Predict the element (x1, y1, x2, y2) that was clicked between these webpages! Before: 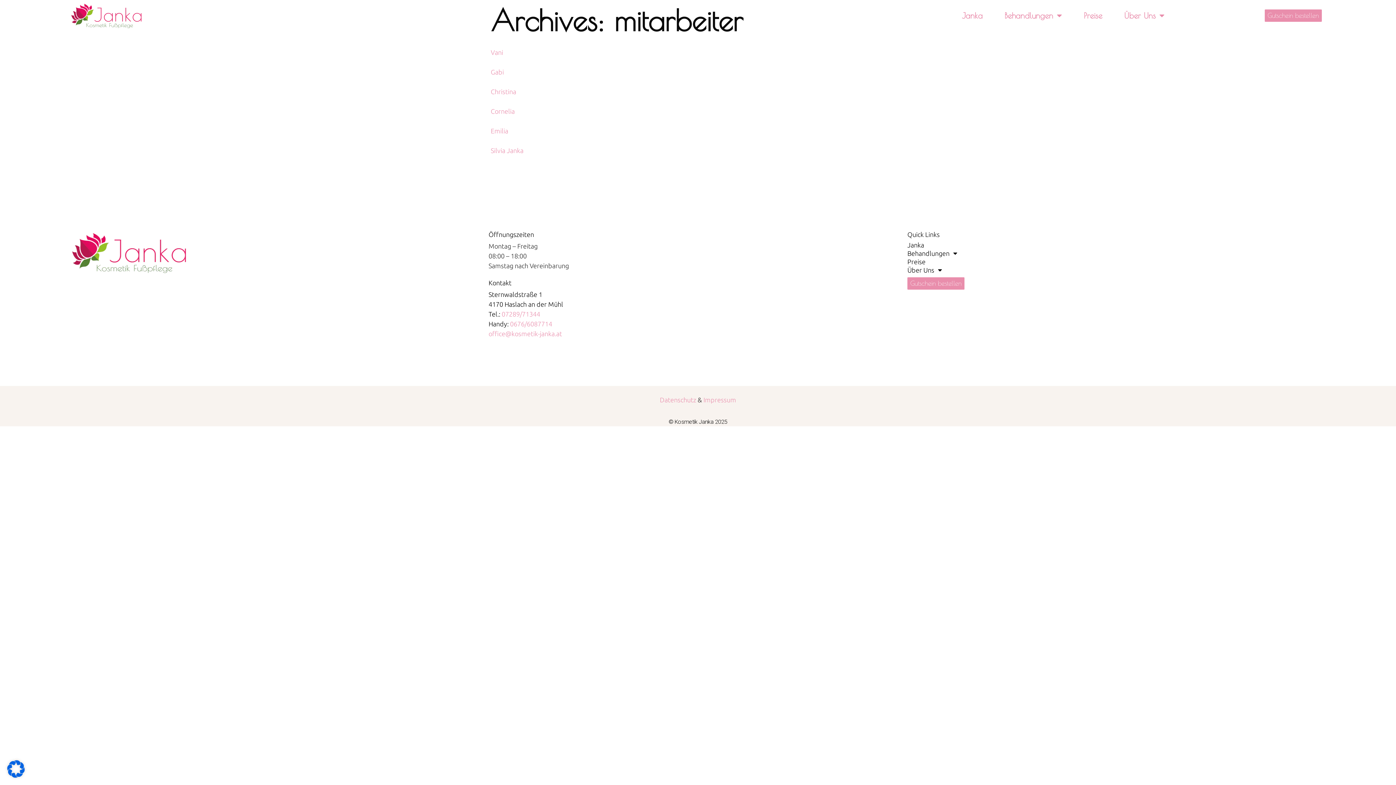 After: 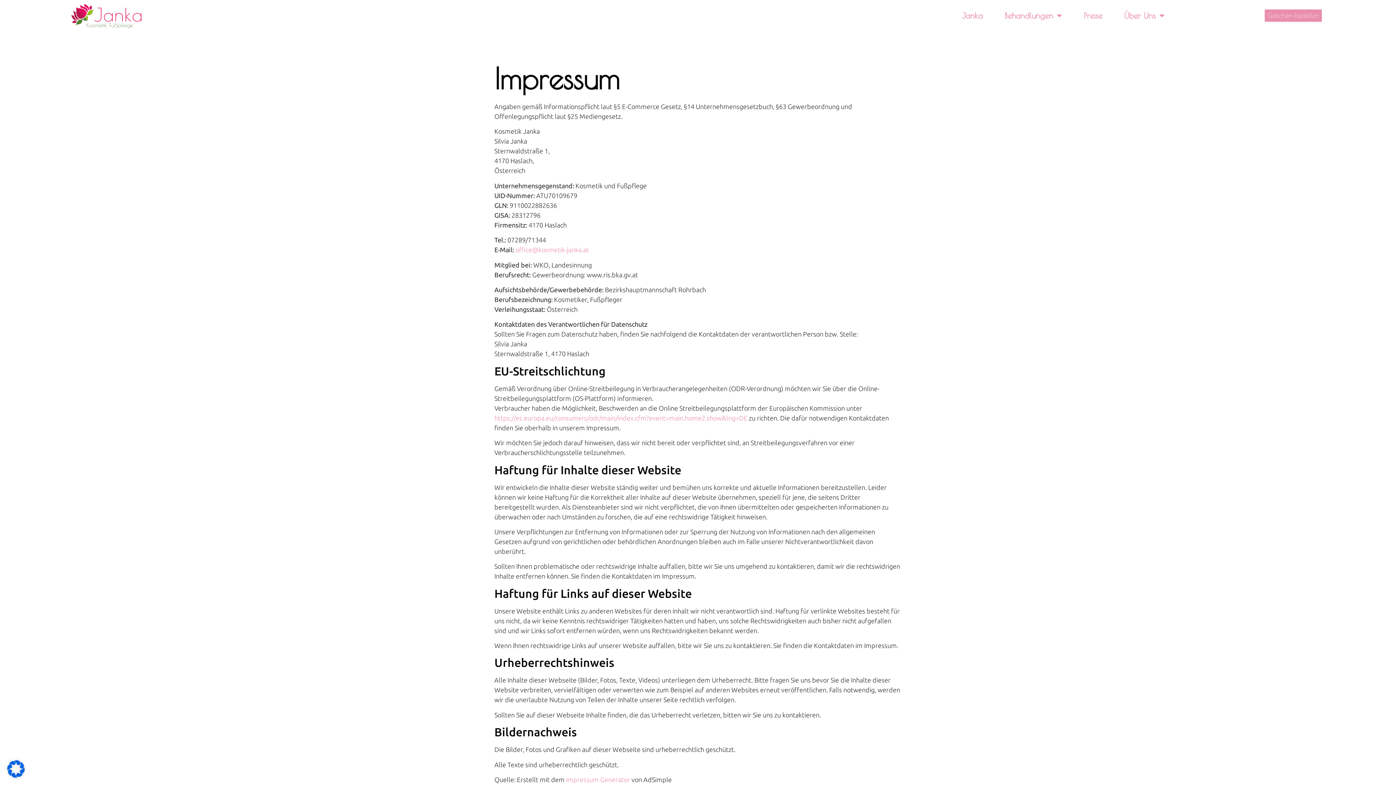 Action: bbox: (660, 396, 696, 403) label: Datenschutz